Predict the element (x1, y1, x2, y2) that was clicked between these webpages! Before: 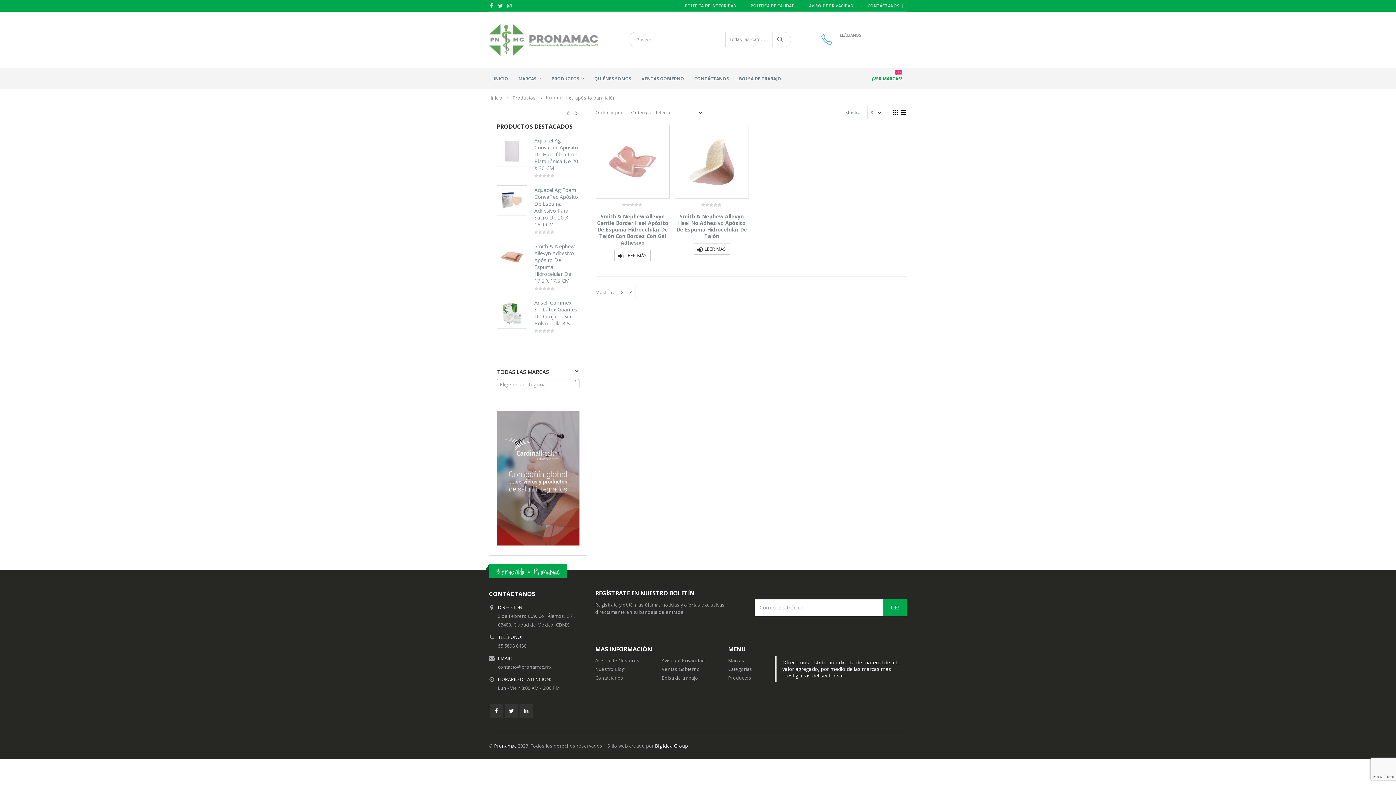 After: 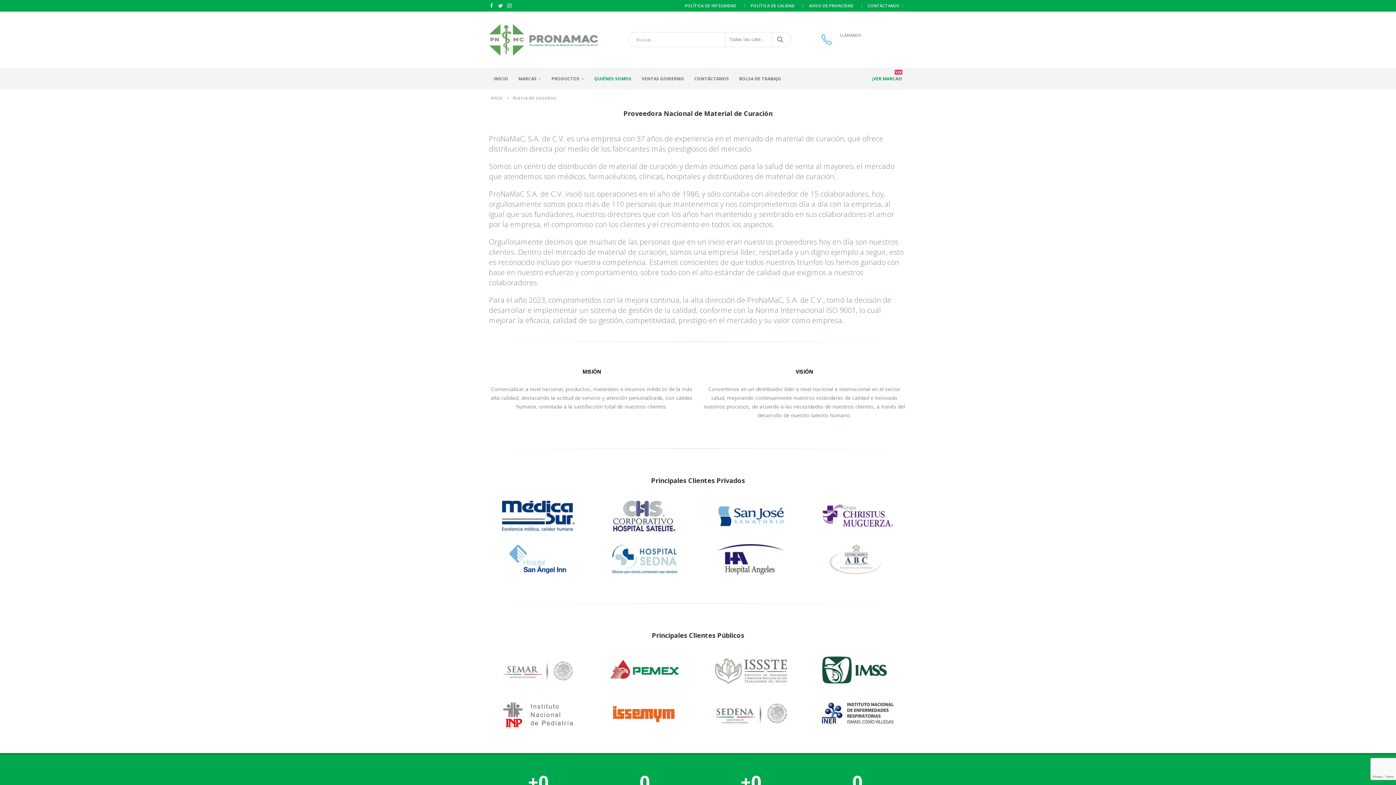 Action: label: Acerca de Nosotros bbox: (595, 657, 639, 663)